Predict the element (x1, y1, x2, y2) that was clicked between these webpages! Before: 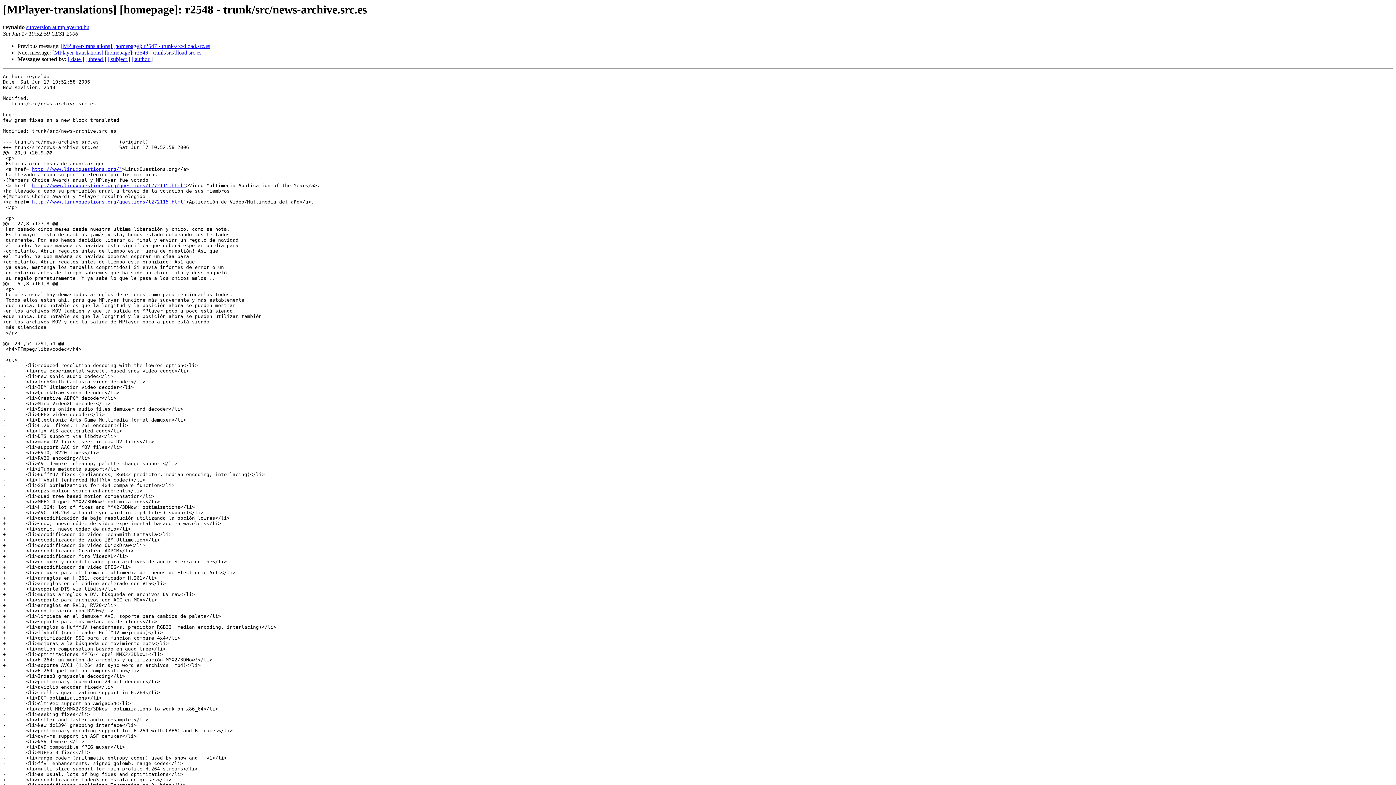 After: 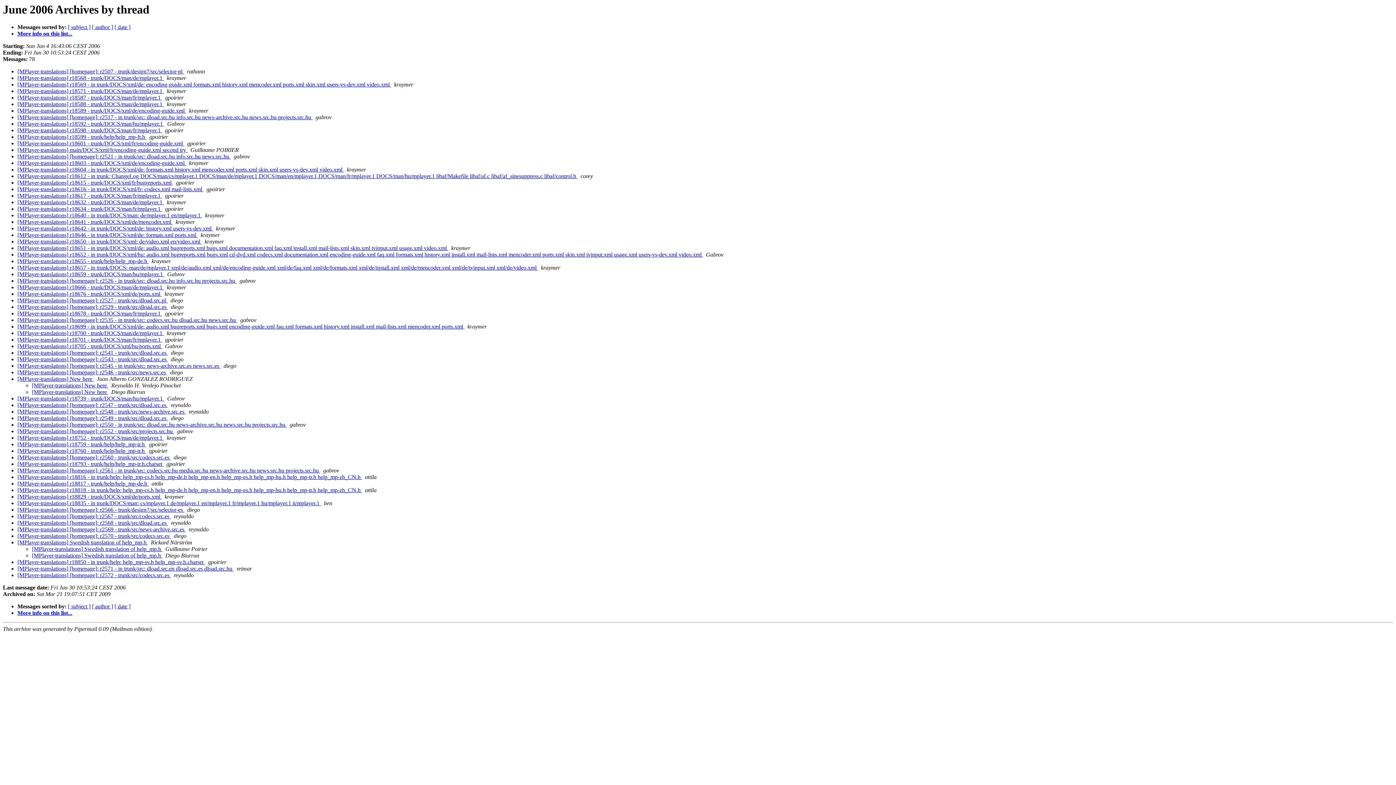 Action: label: [ thread ] bbox: (85, 56, 106, 62)